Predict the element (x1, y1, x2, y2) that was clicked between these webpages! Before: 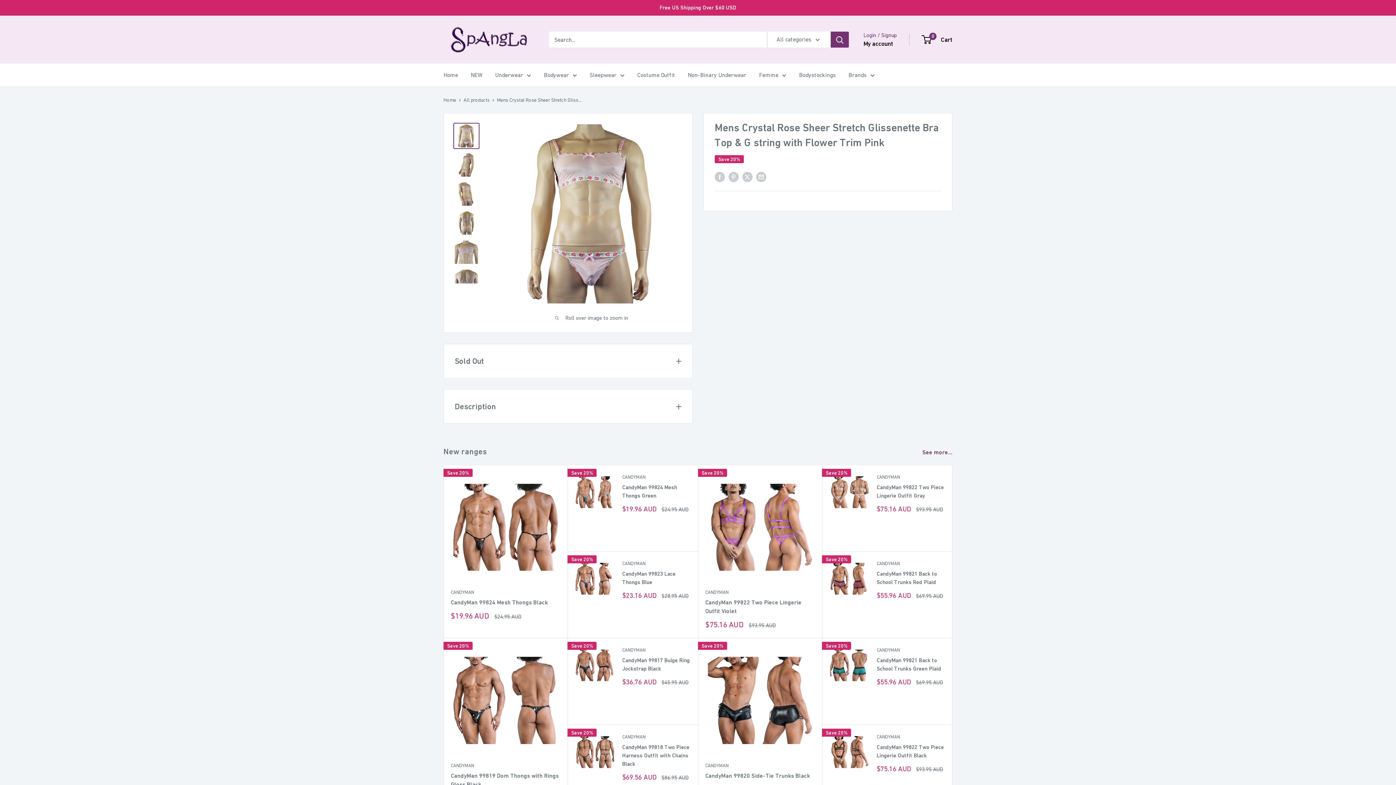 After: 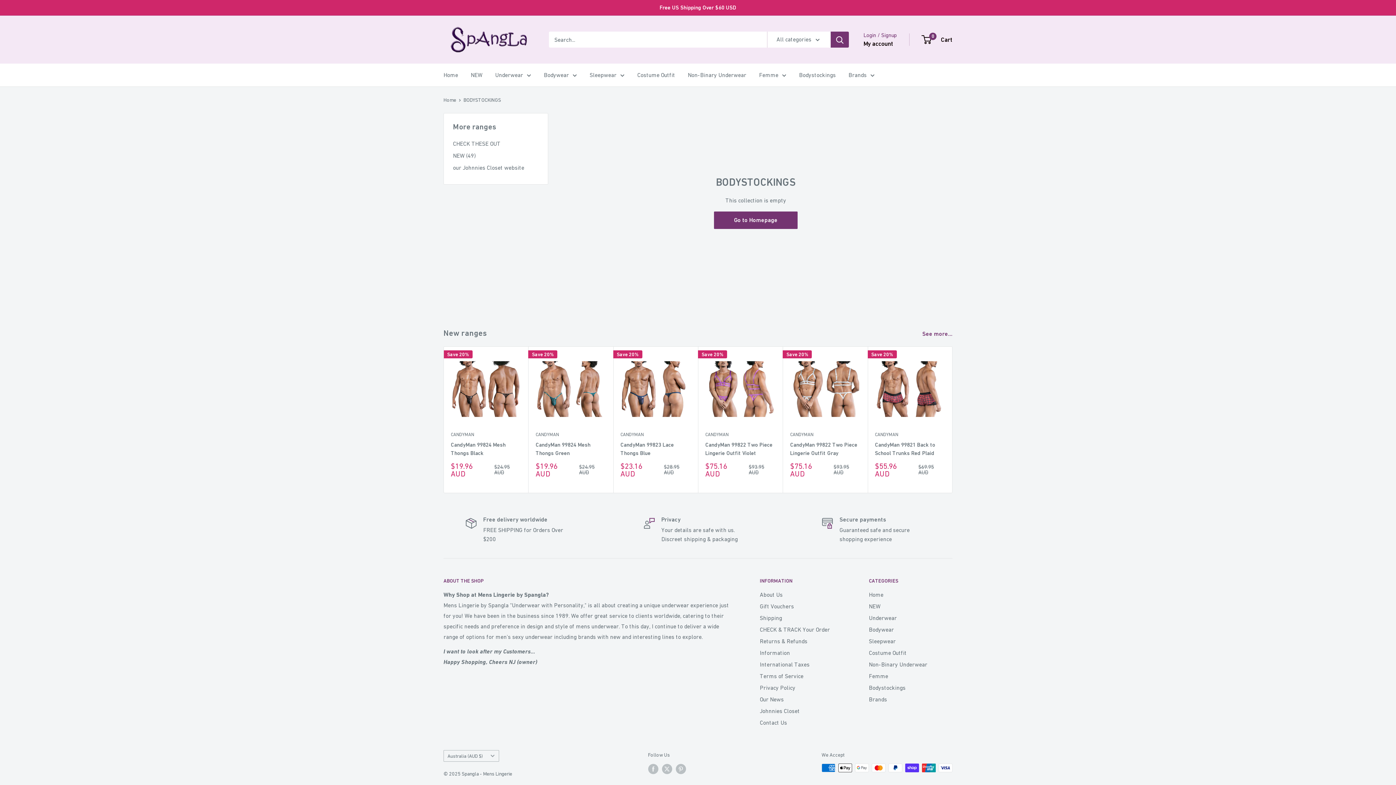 Action: bbox: (799, 69, 836, 80) label: Bodystockings